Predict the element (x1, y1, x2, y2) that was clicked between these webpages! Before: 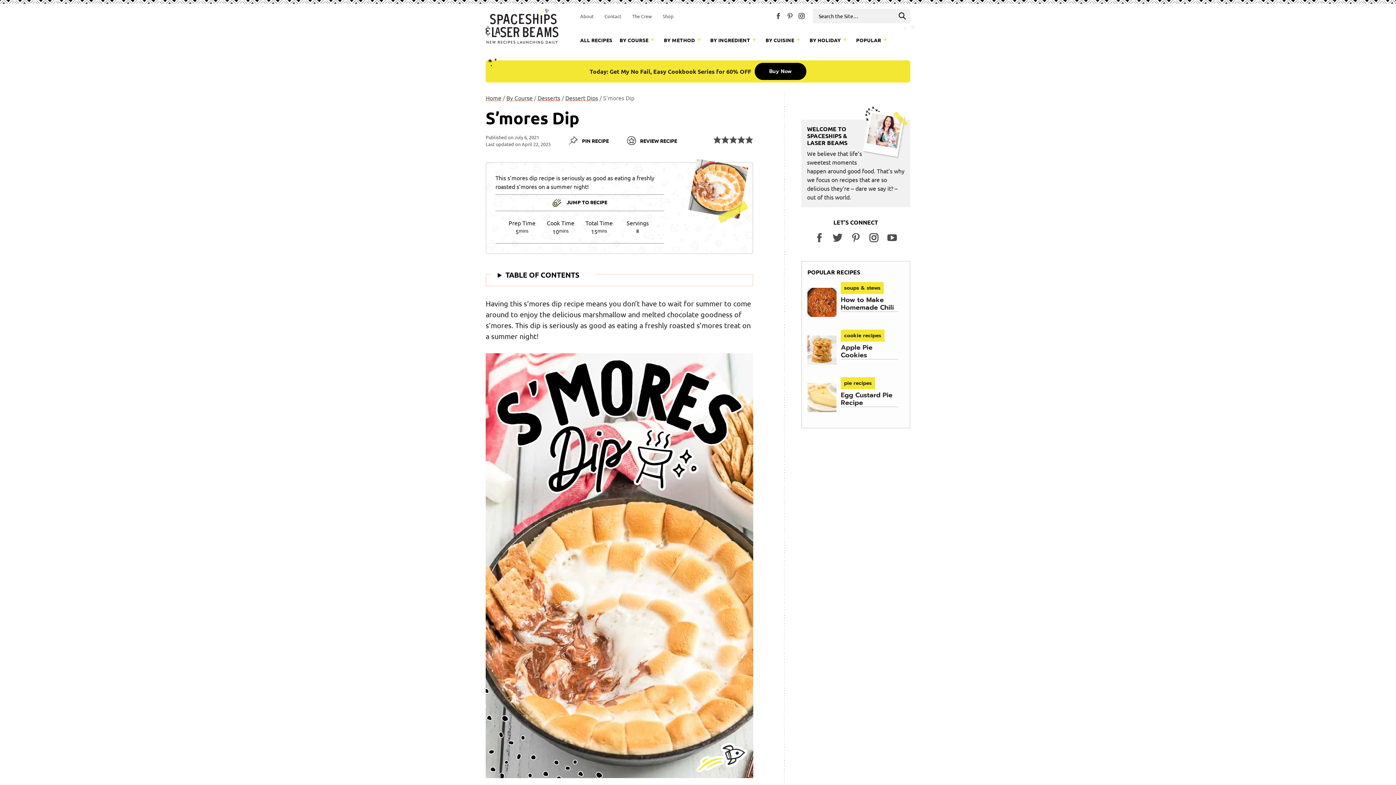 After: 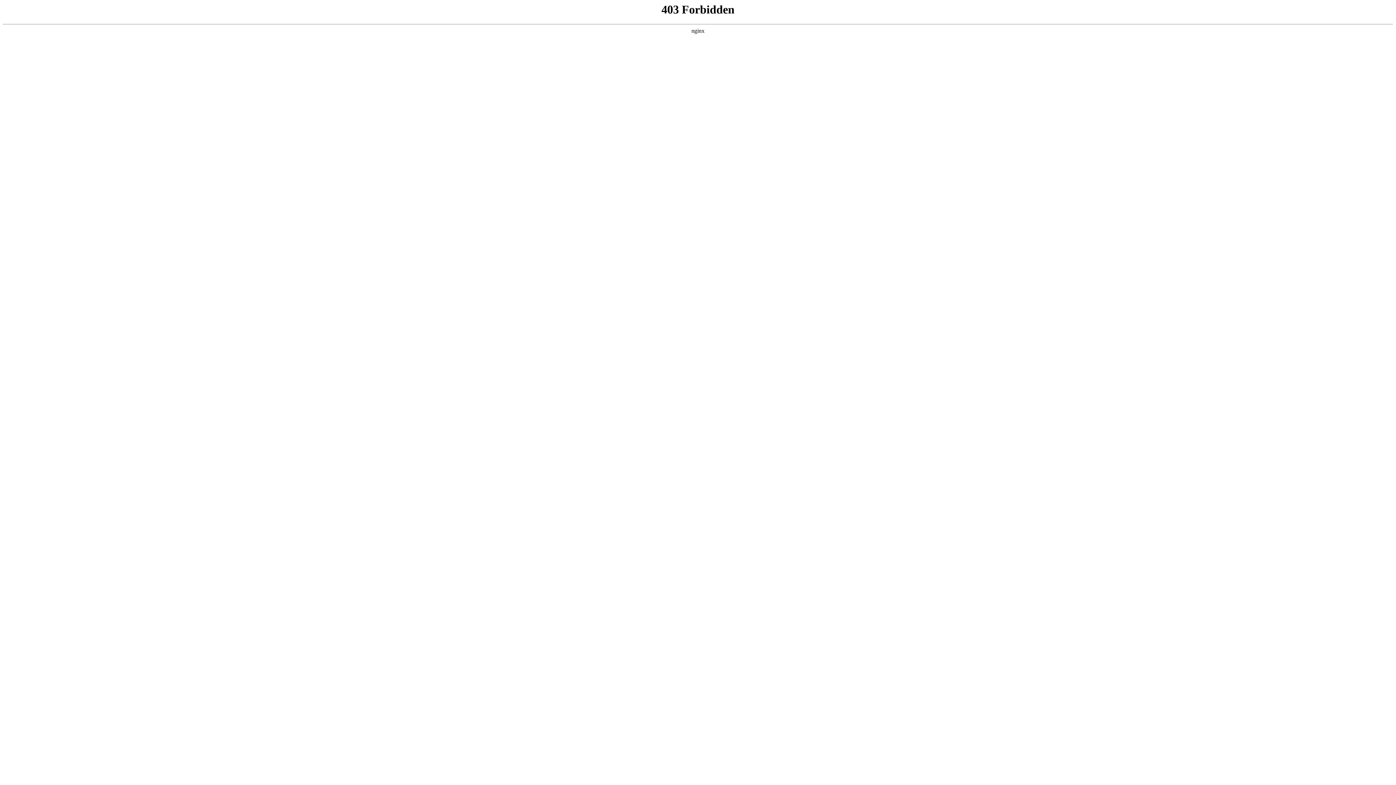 Action: bbox: (664, 36, 695, 45) label: BY METHOD